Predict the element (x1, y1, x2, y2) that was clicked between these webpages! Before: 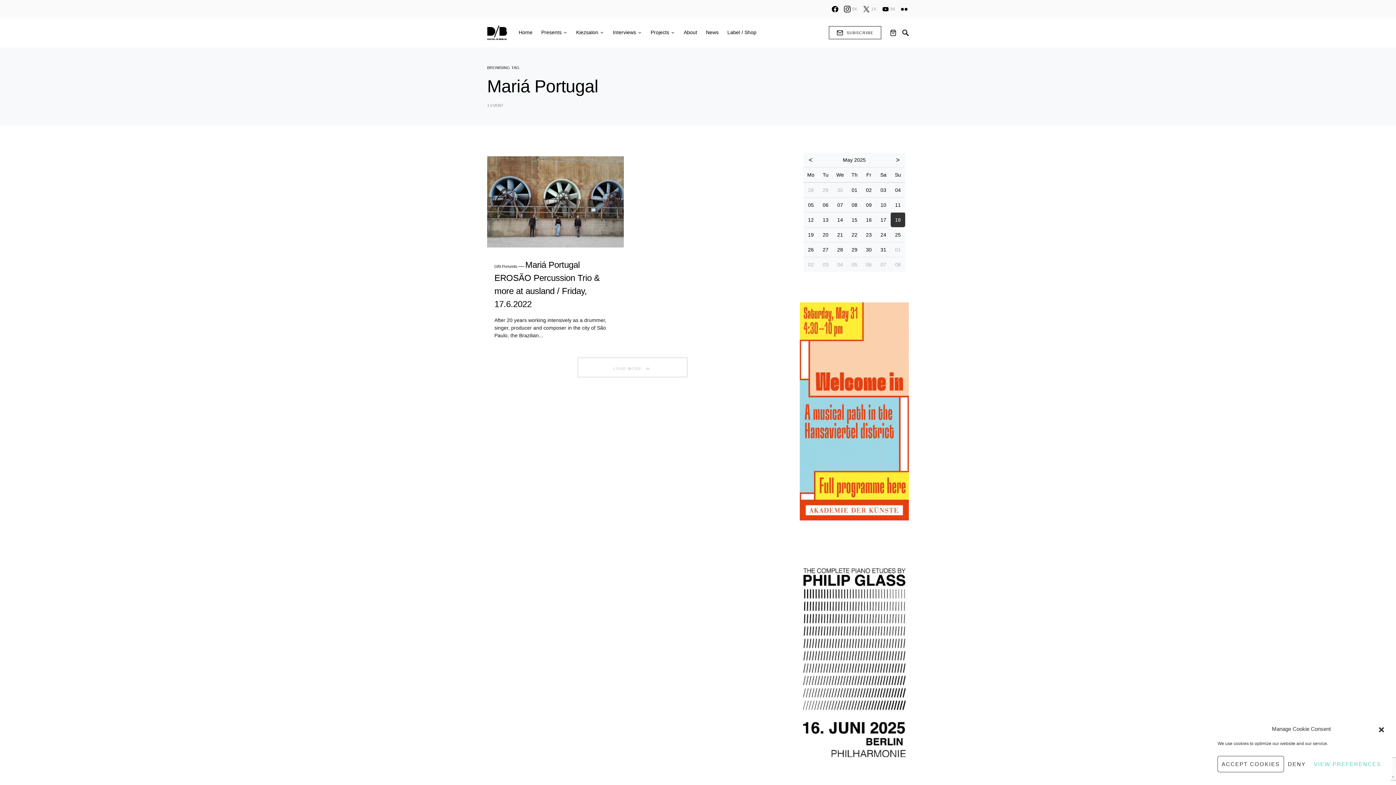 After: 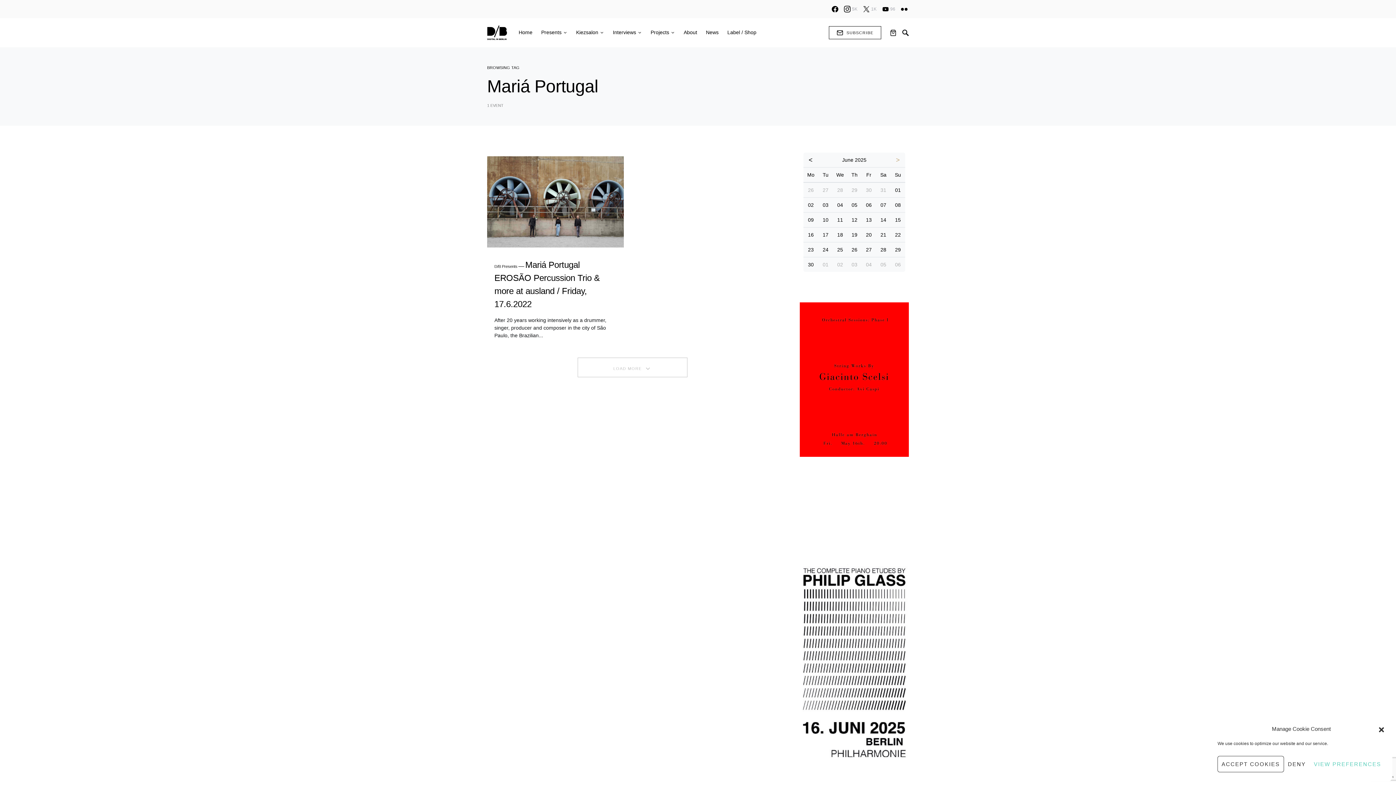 Action: bbox: (890, 152, 905, 167) label: >